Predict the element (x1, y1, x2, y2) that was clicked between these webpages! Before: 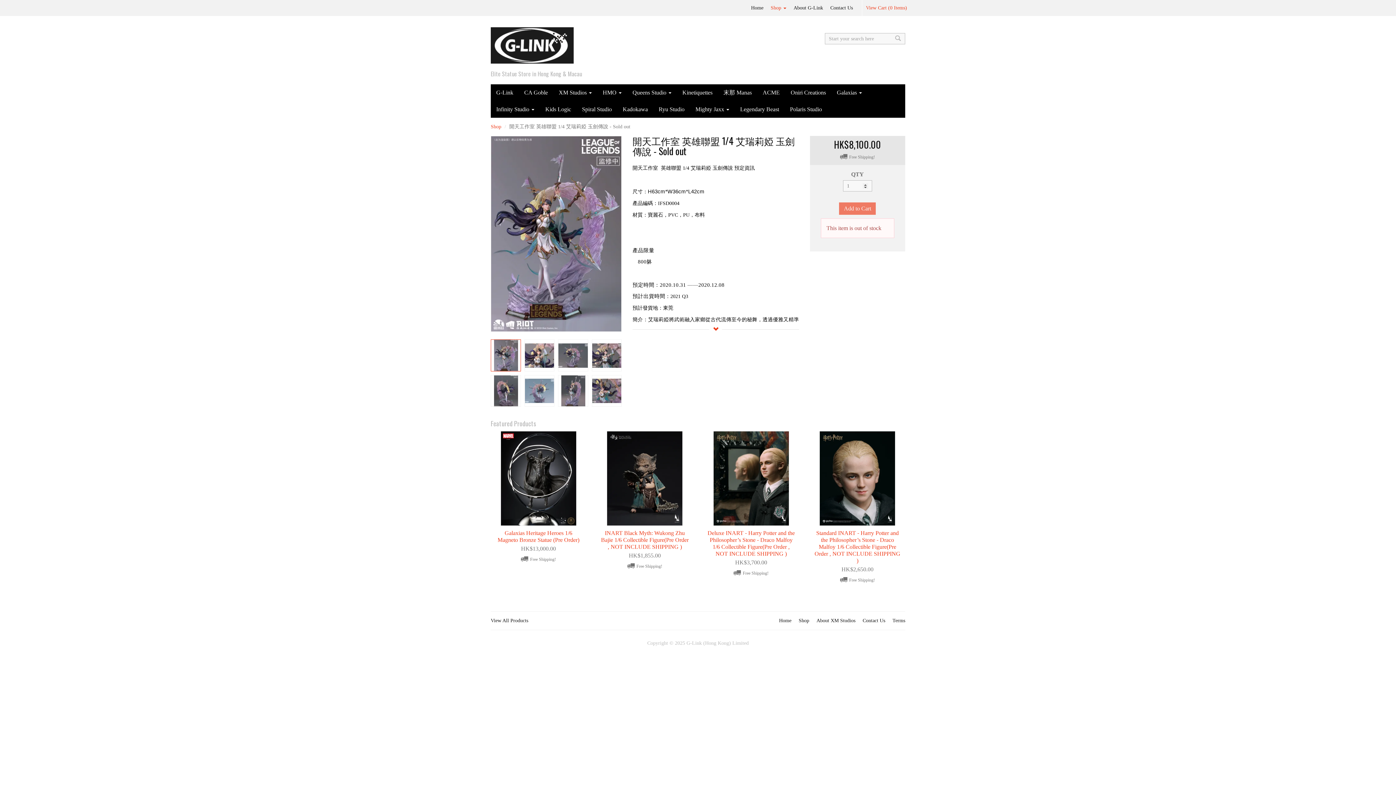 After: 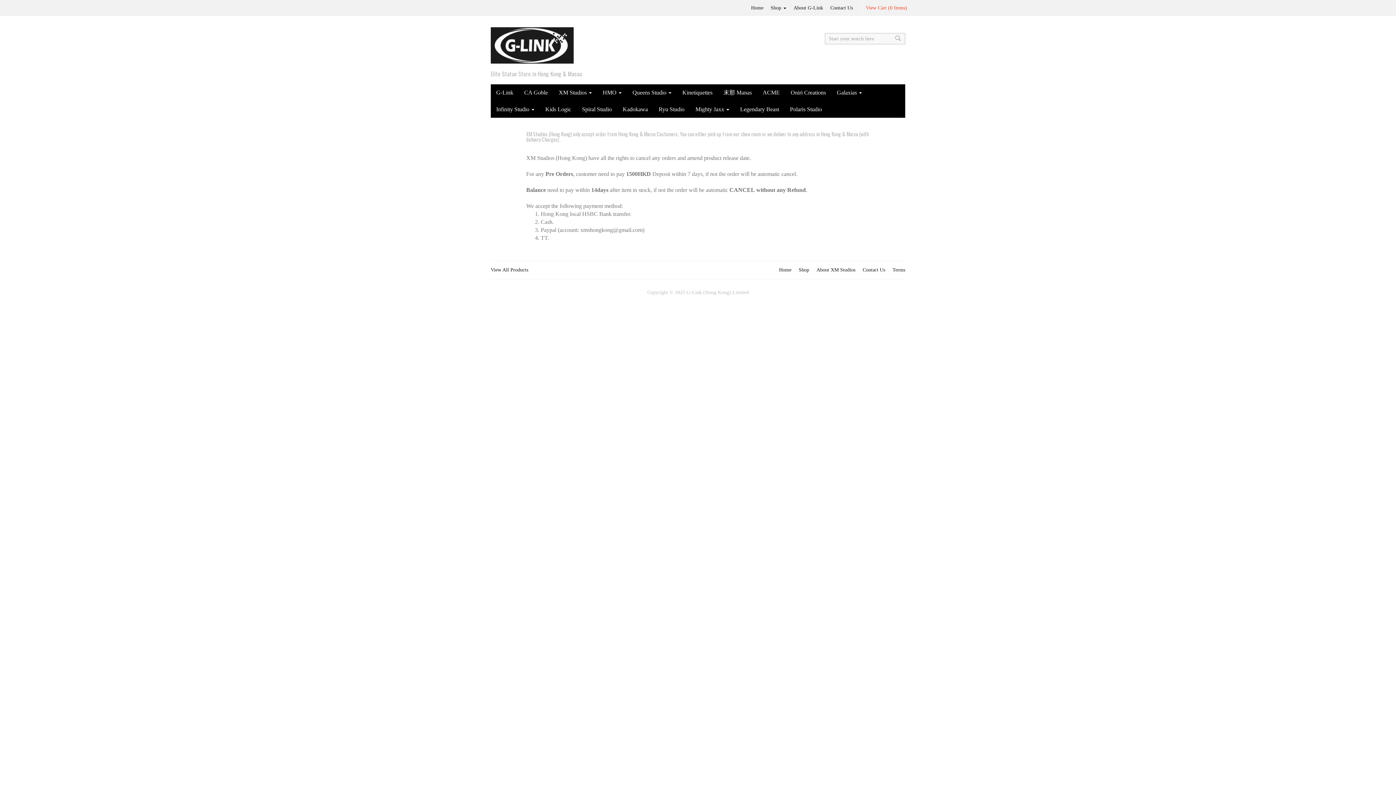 Action: label: Terms bbox: (892, 617, 905, 624)